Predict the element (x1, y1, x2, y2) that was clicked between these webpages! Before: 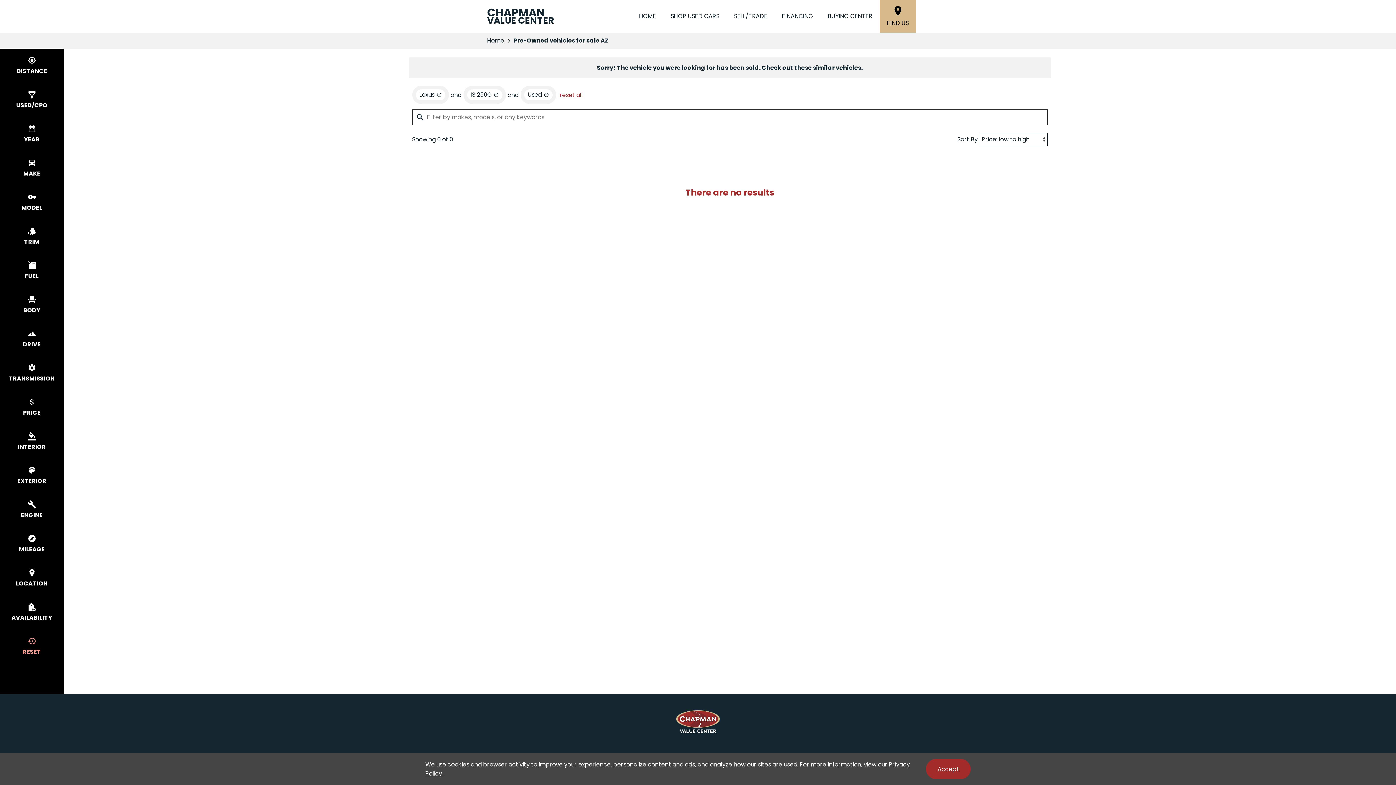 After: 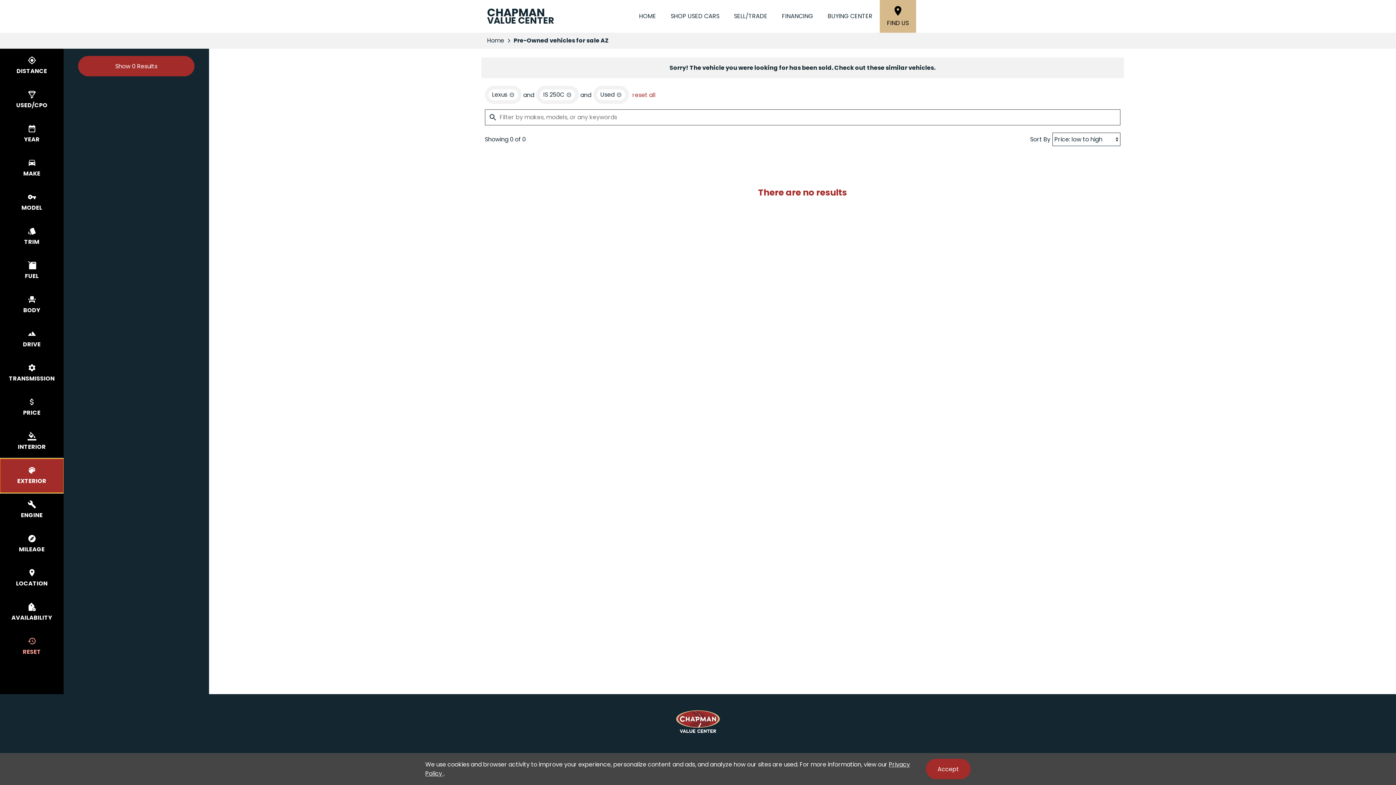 Action: bbox: (0, 458, 63, 493) label: select colorExt